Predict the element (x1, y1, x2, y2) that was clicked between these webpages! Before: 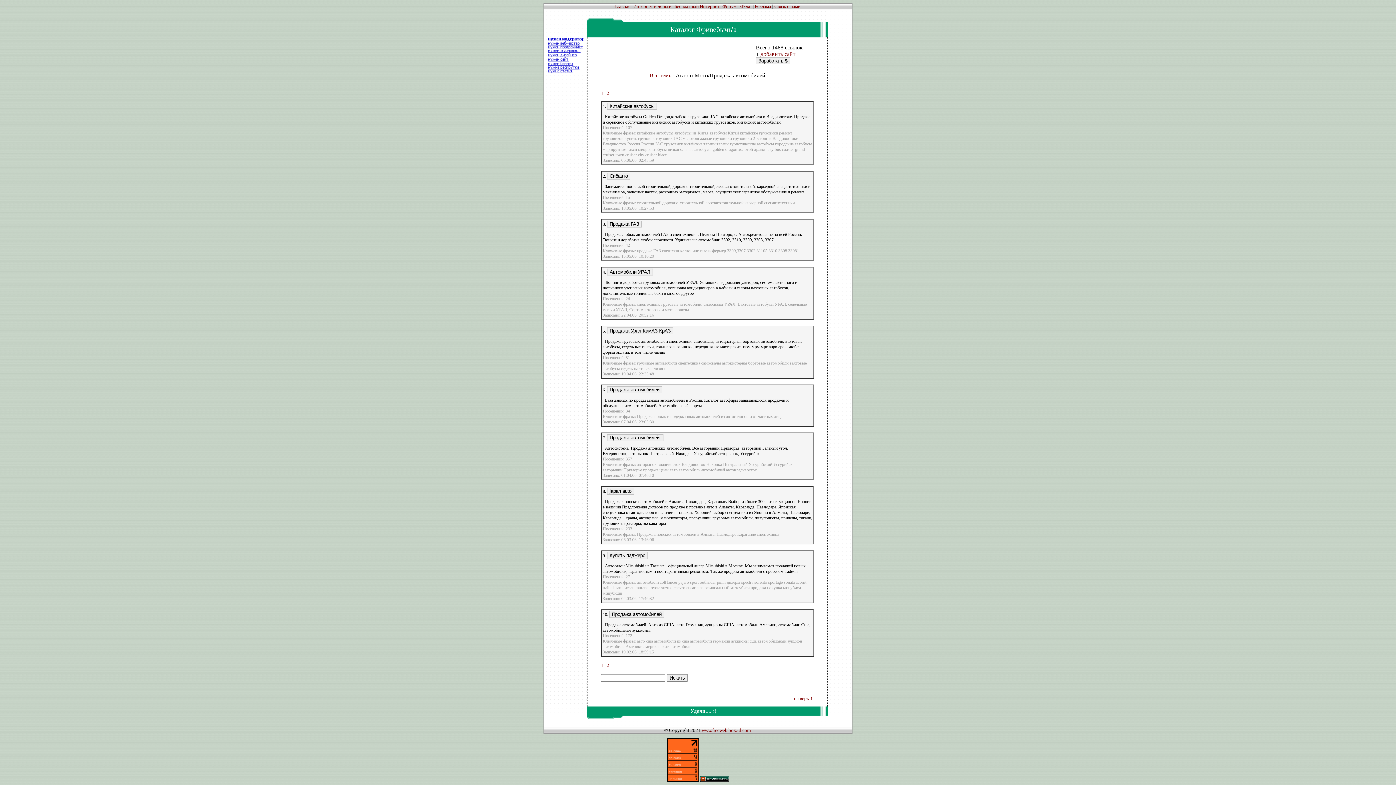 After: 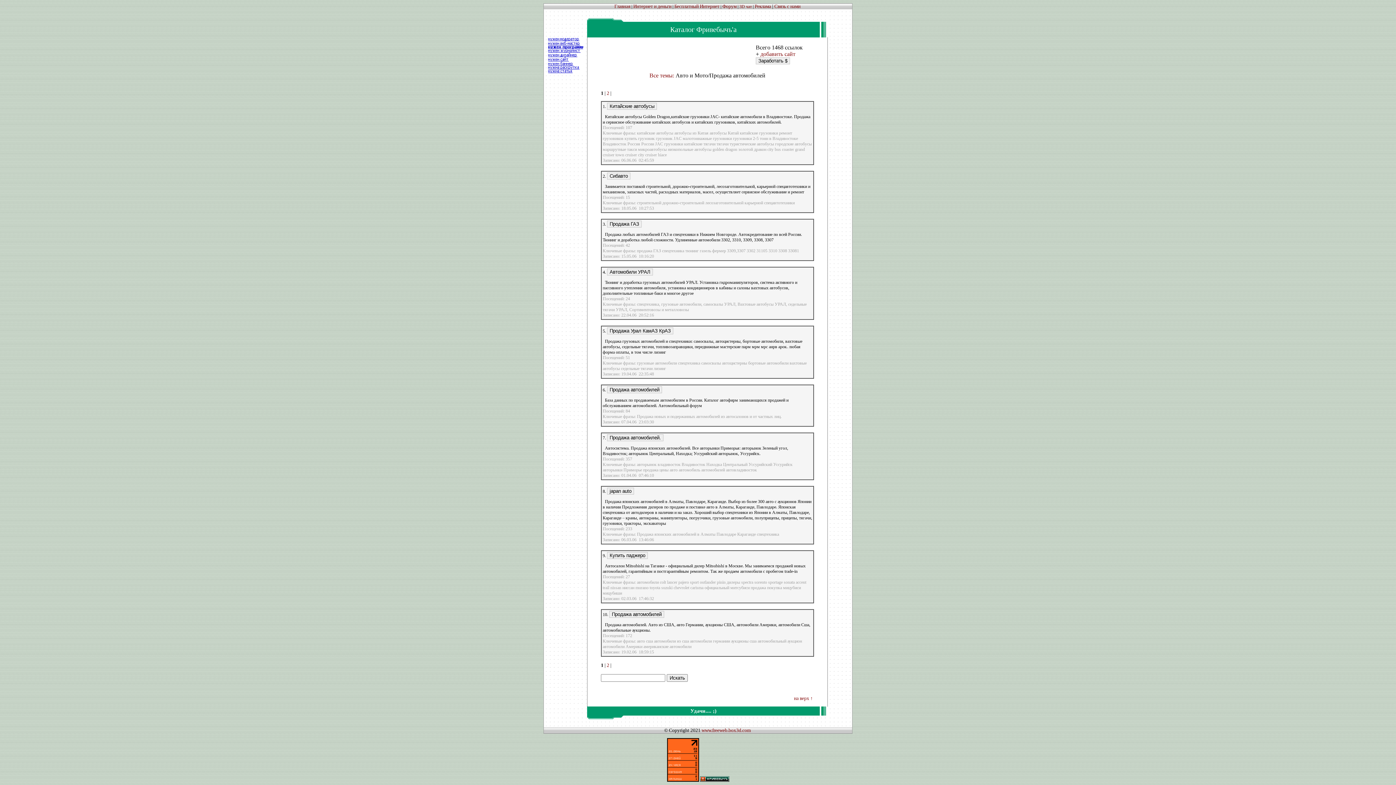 Action: label: 1 bbox: (601, 90, 603, 96)